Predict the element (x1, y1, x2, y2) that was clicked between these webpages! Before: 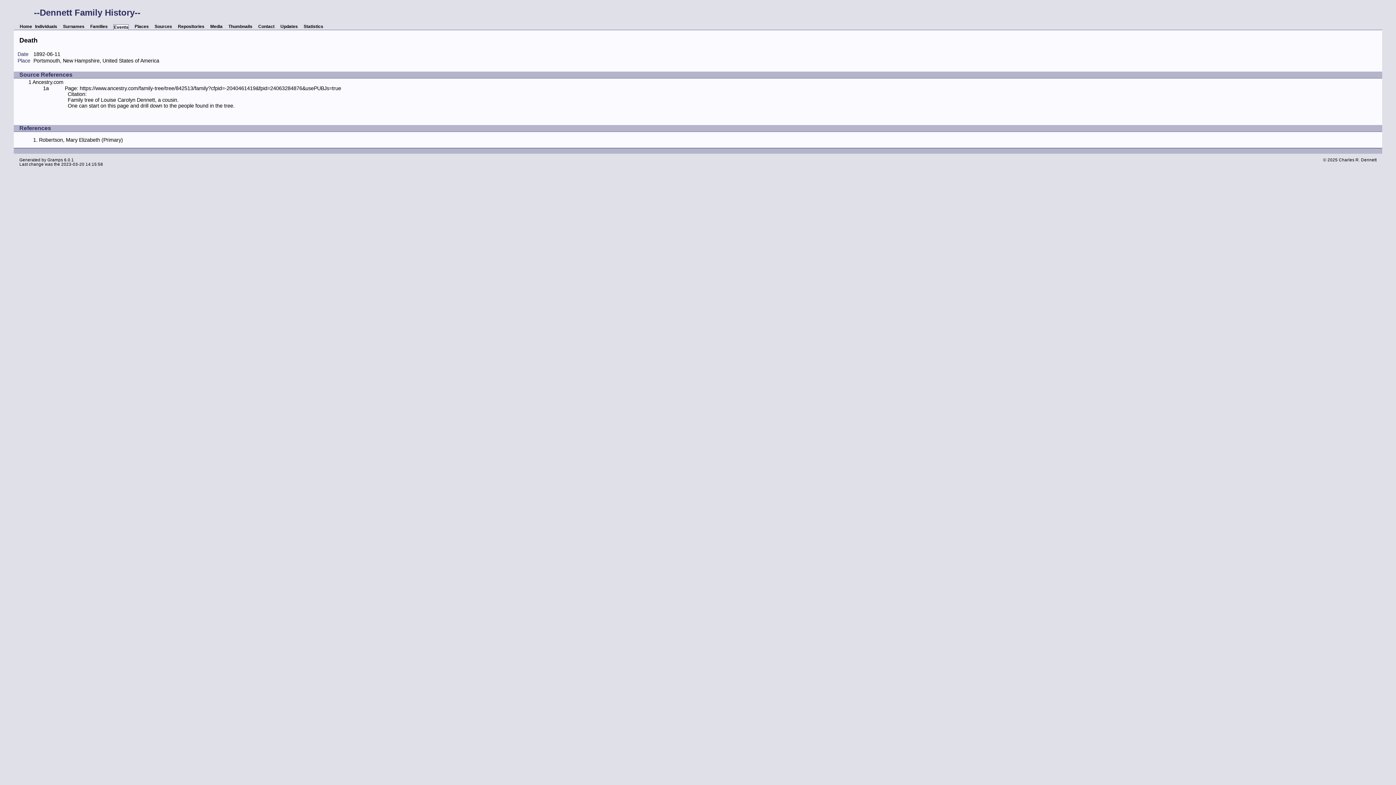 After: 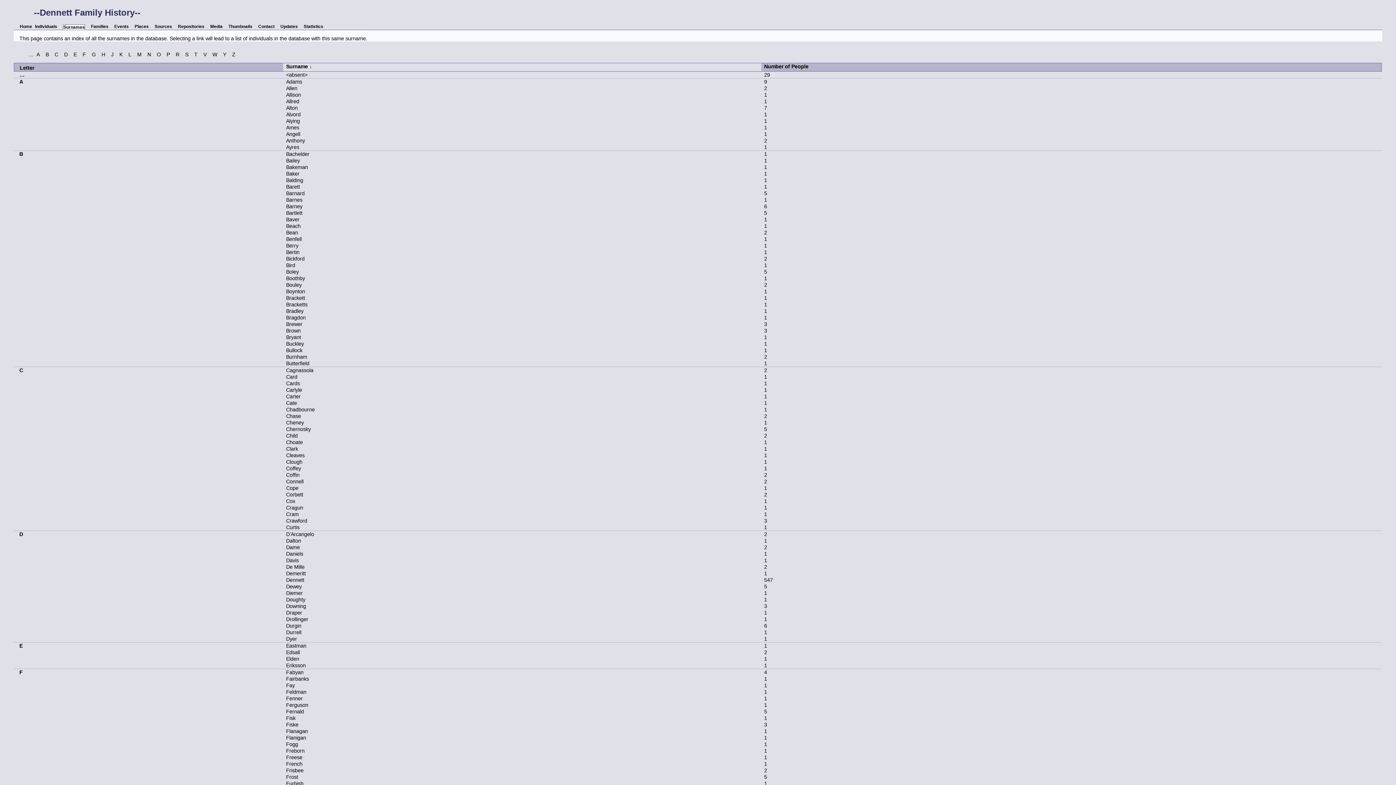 Action: label: Surnames bbox: (63, 24, 84, 29)